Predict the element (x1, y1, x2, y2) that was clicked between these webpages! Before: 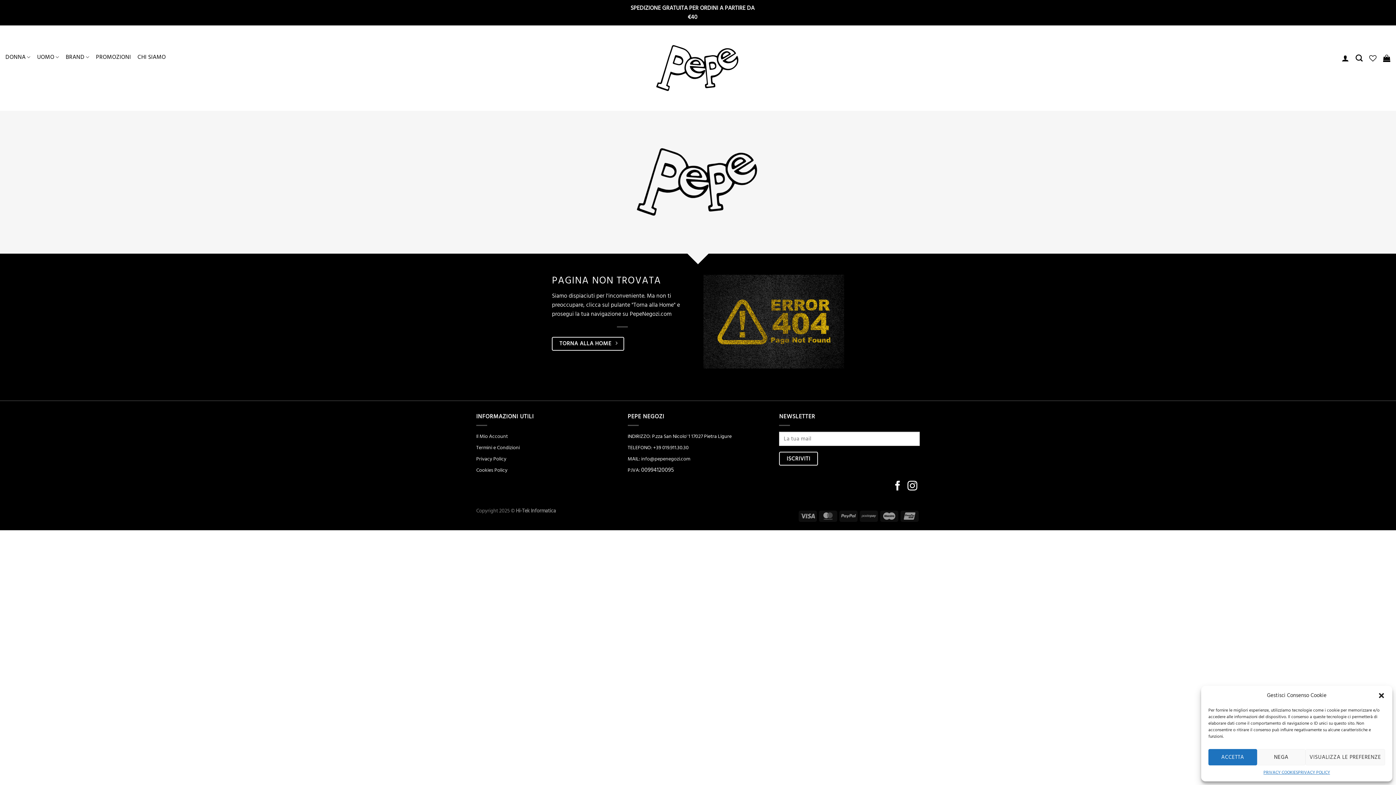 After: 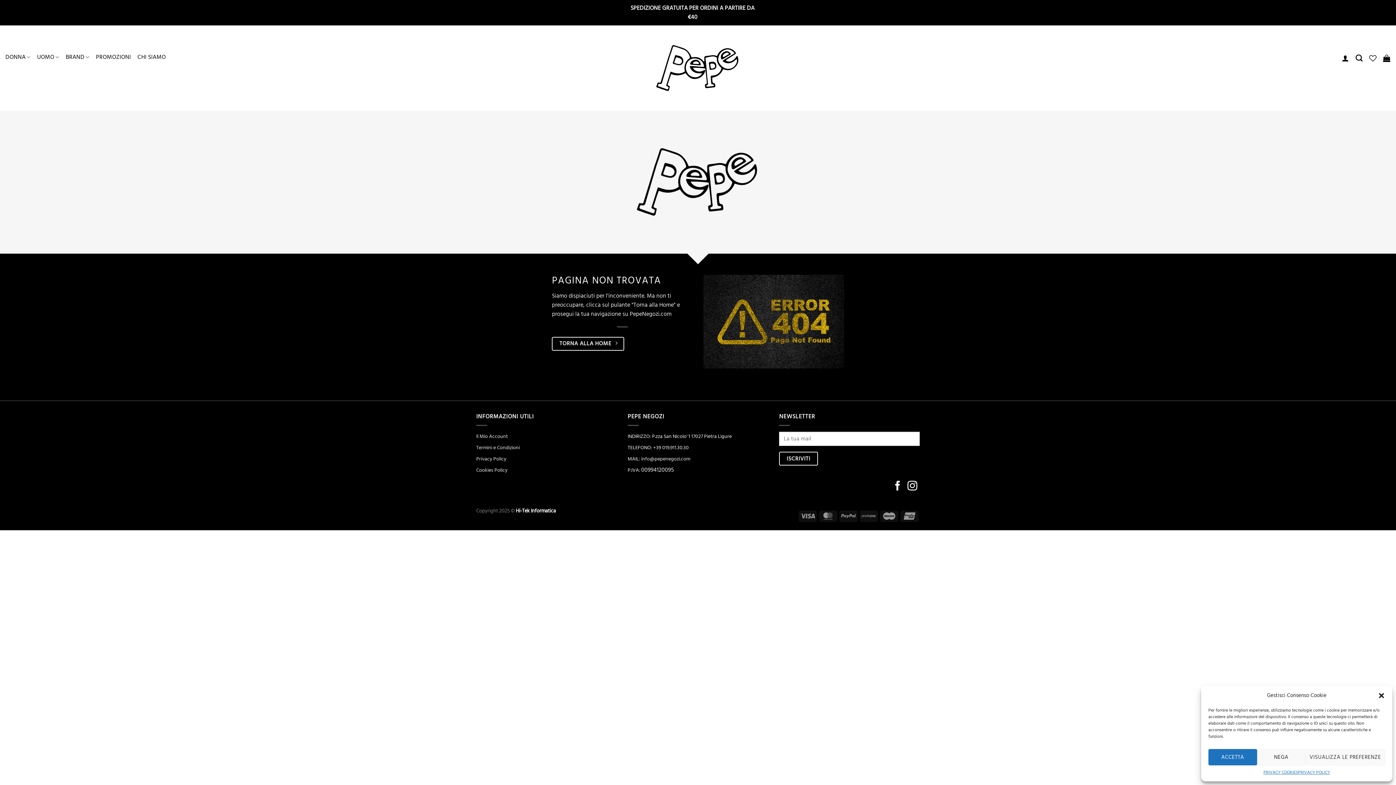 Action: label: Hi-Tek Informatica bbox: (516, 507, 556, 514)